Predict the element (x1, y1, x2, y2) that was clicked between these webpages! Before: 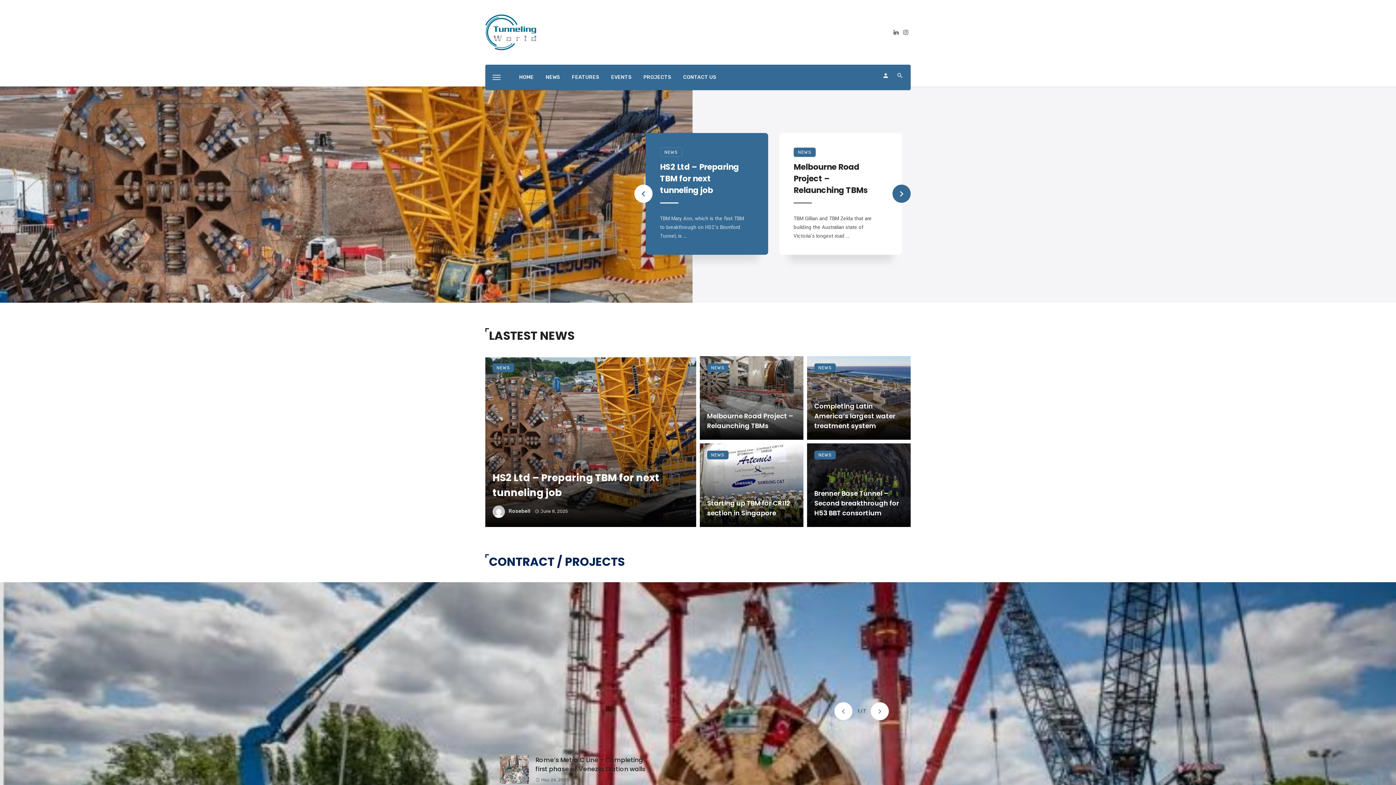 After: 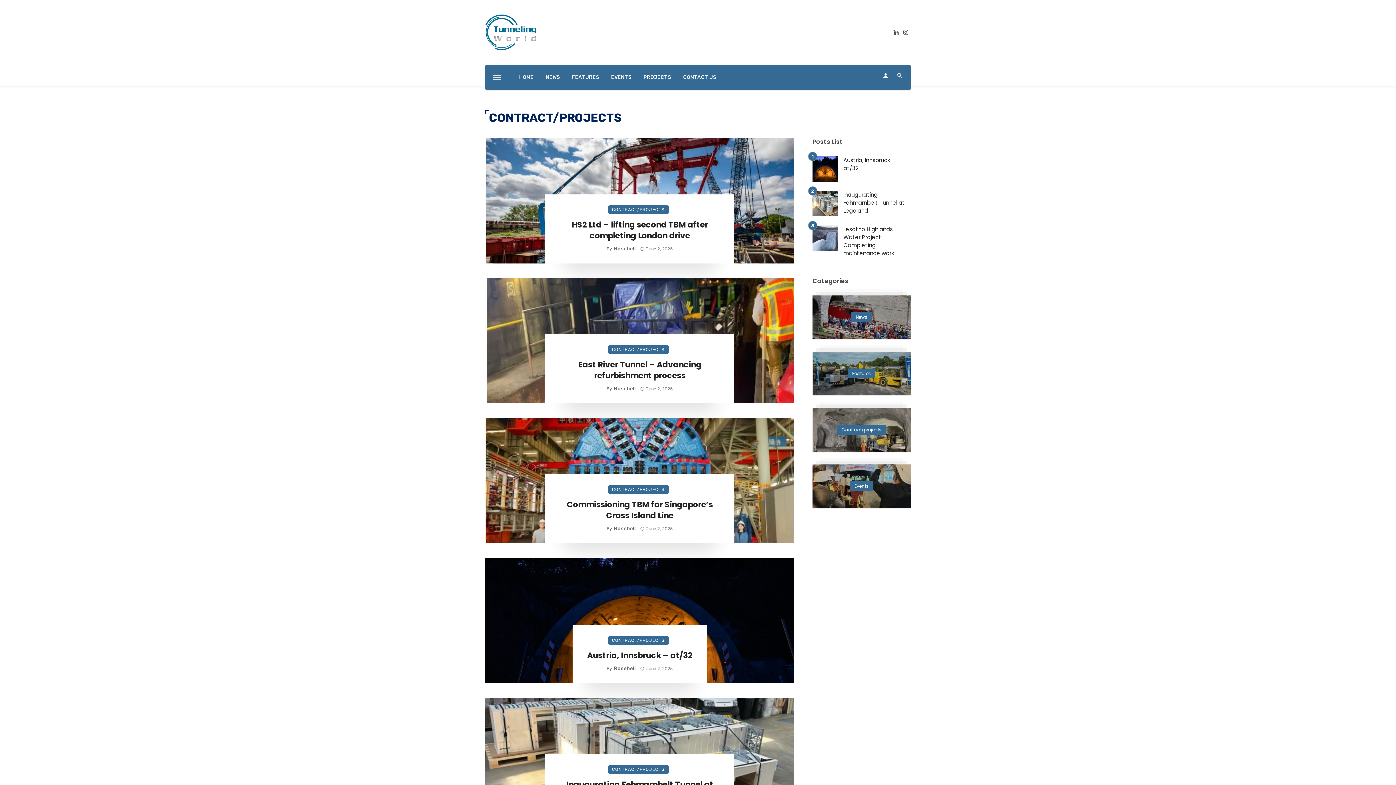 Action: label: PROJECTS bbox: (638, 66, 676, 88)